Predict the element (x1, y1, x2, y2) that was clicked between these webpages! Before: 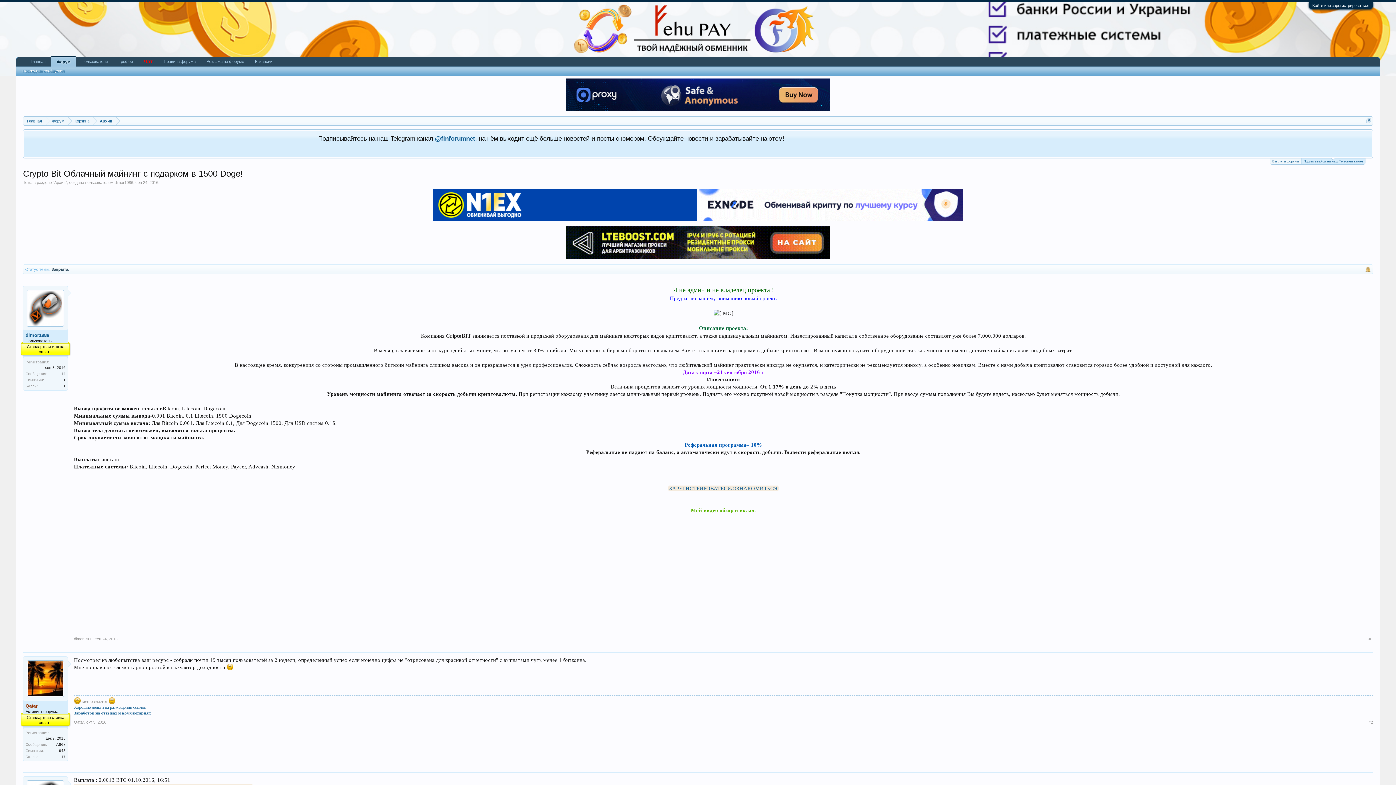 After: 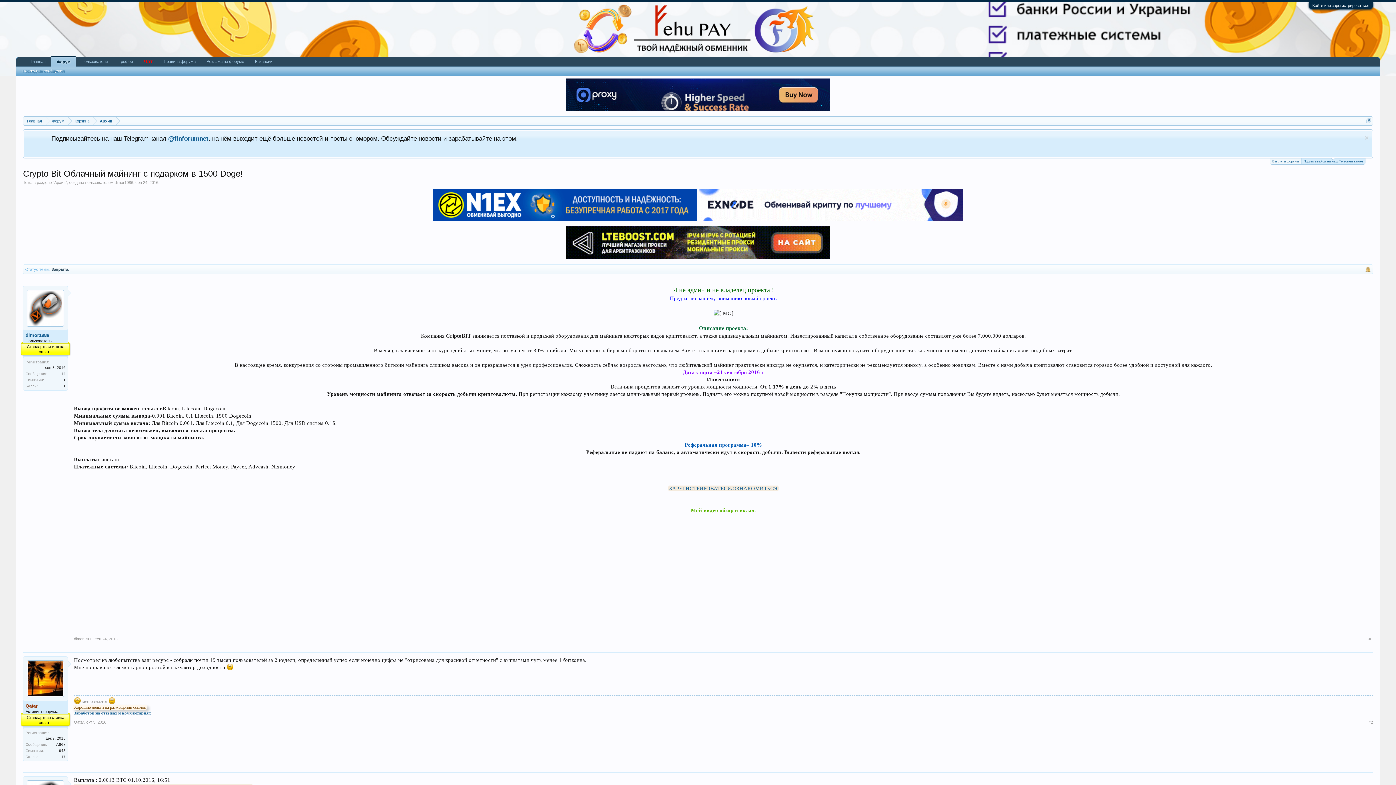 Action: label: Хорошие деньги на размещении ссылок bbox: (72, 705, 147, 710)